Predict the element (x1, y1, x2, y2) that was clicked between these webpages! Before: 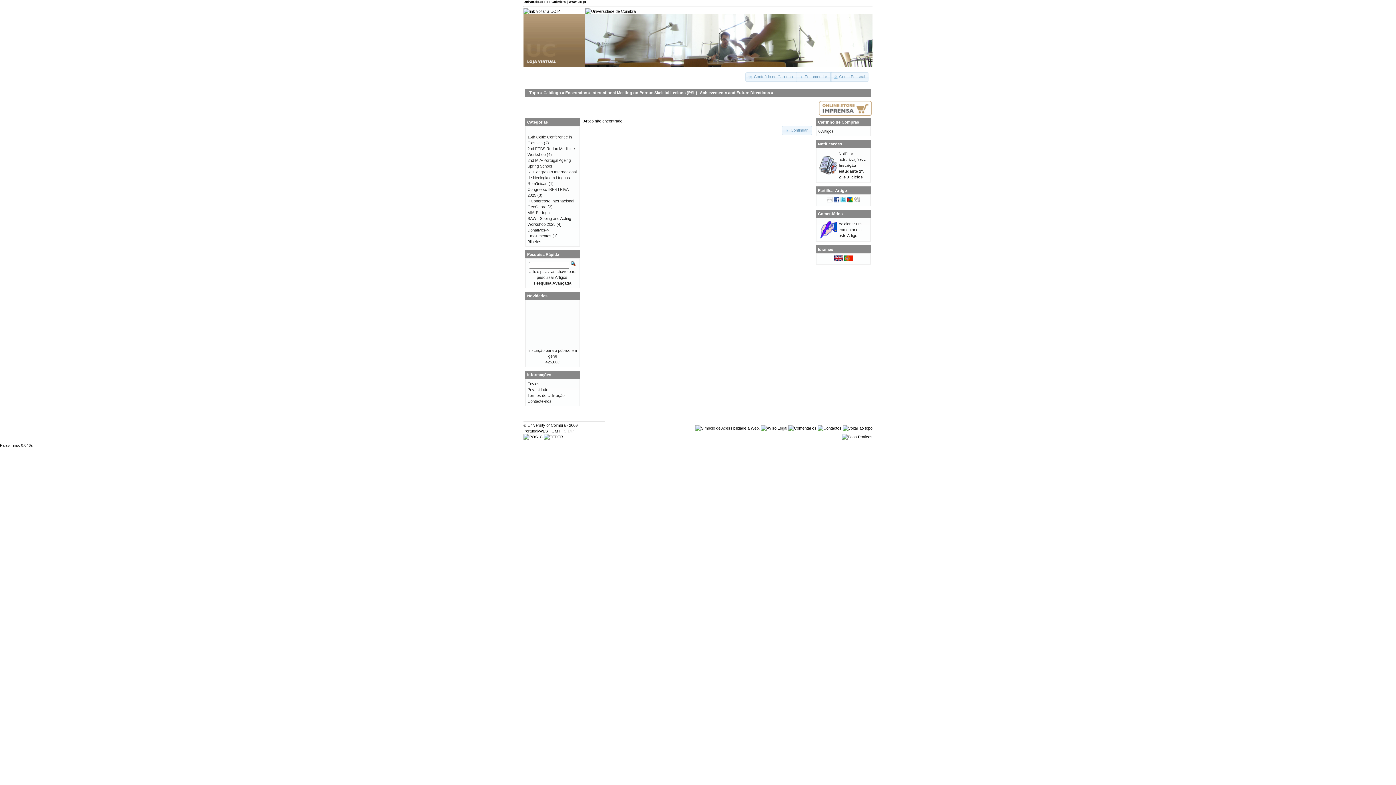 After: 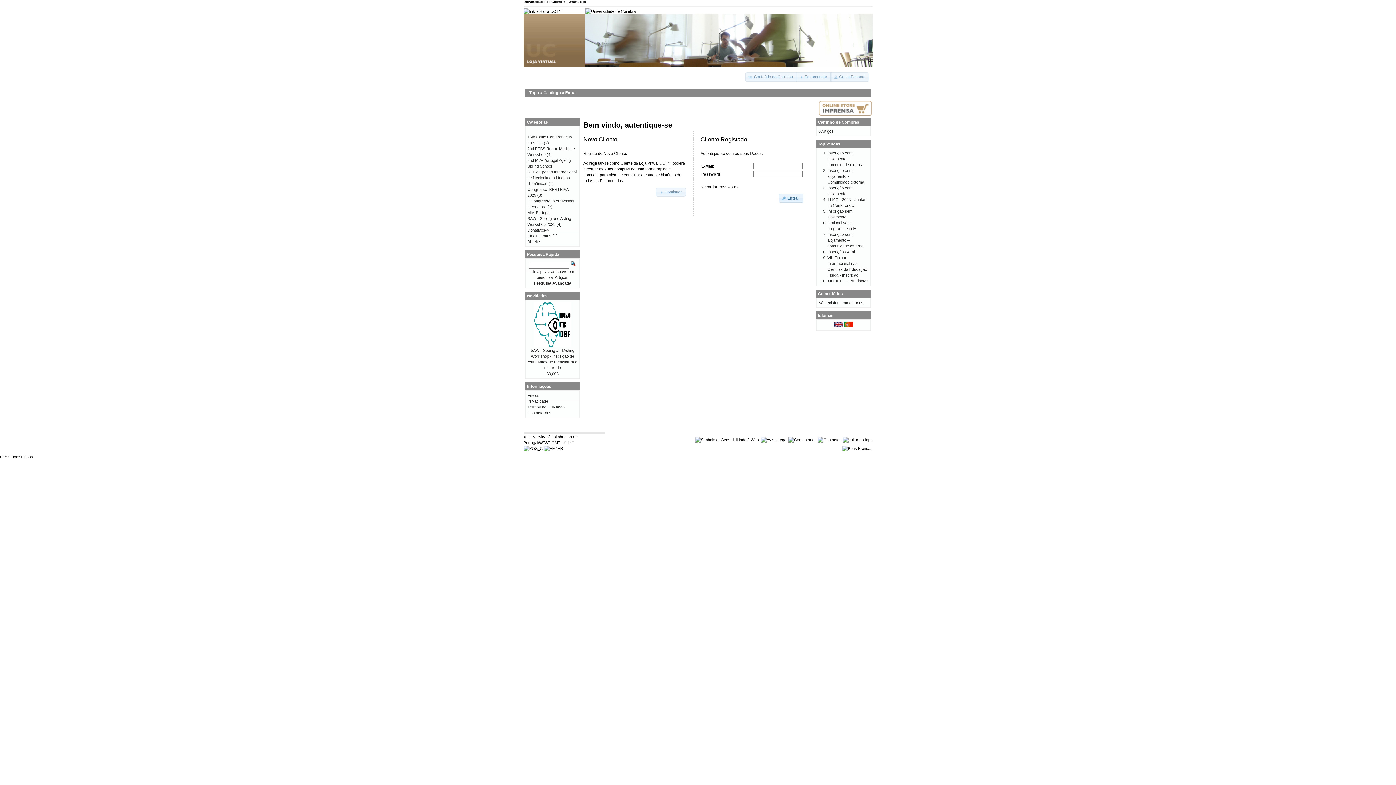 Action: bbox: (838, 221, 861, 237) label: Adicionar um comentário a este Artigo!